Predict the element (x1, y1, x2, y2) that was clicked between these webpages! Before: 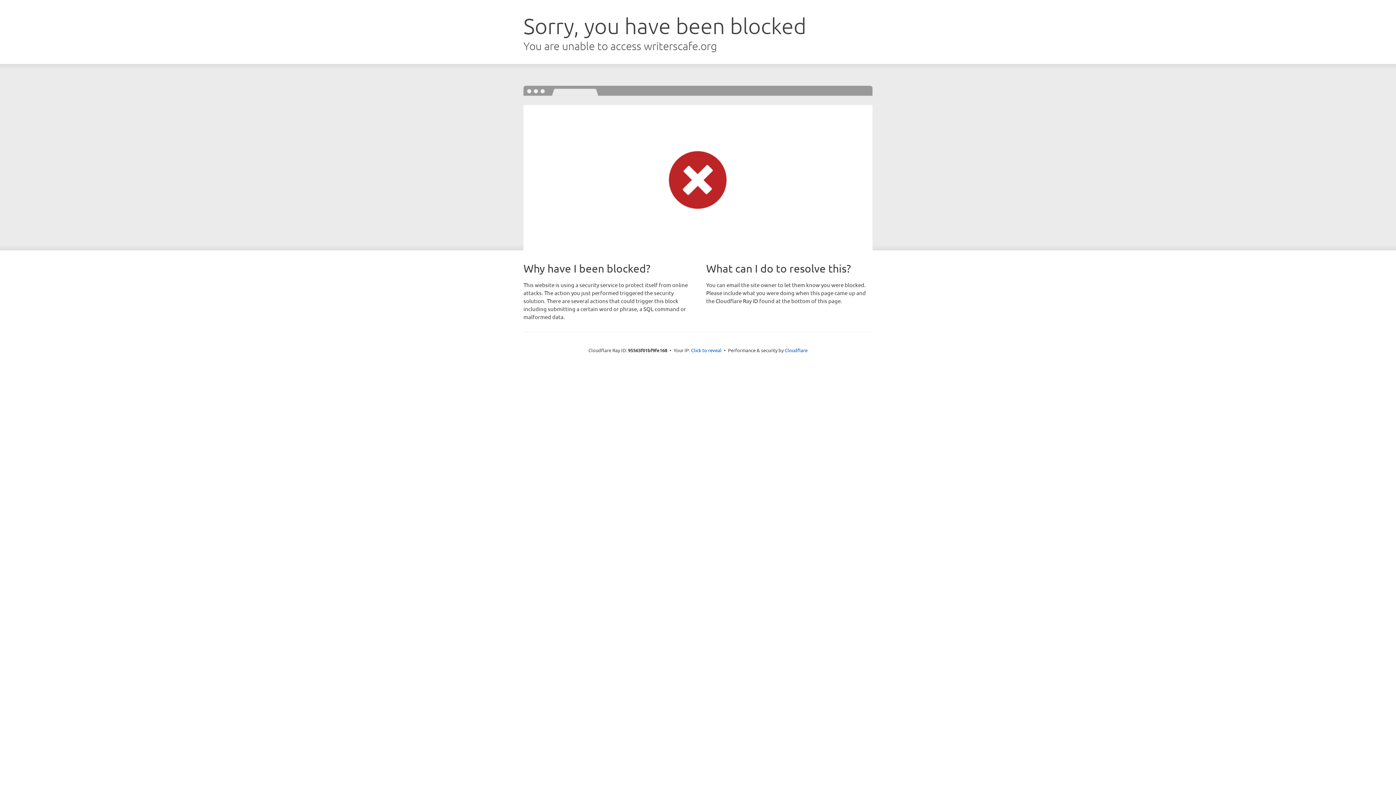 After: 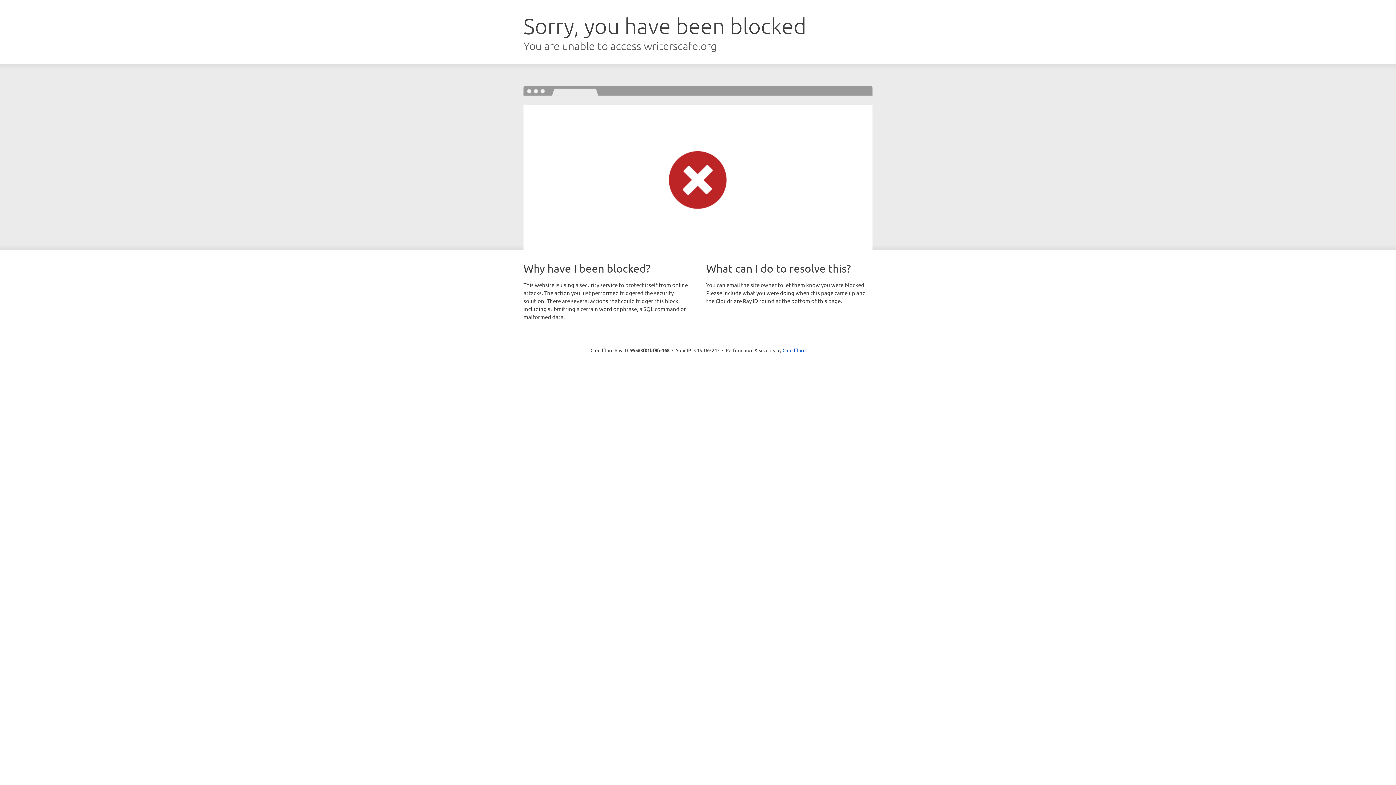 Action: bbox: (691, 346, 721, 353) label: Click to reveal